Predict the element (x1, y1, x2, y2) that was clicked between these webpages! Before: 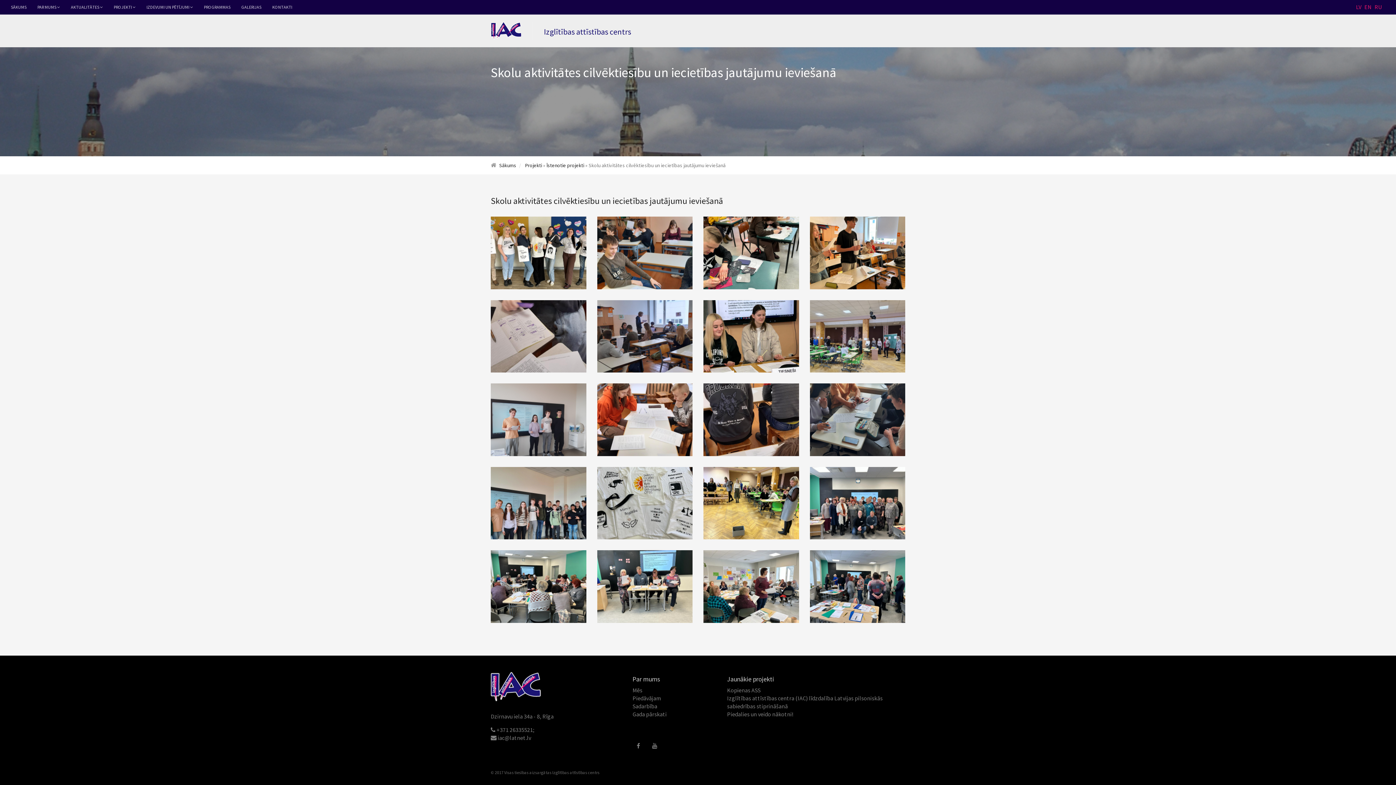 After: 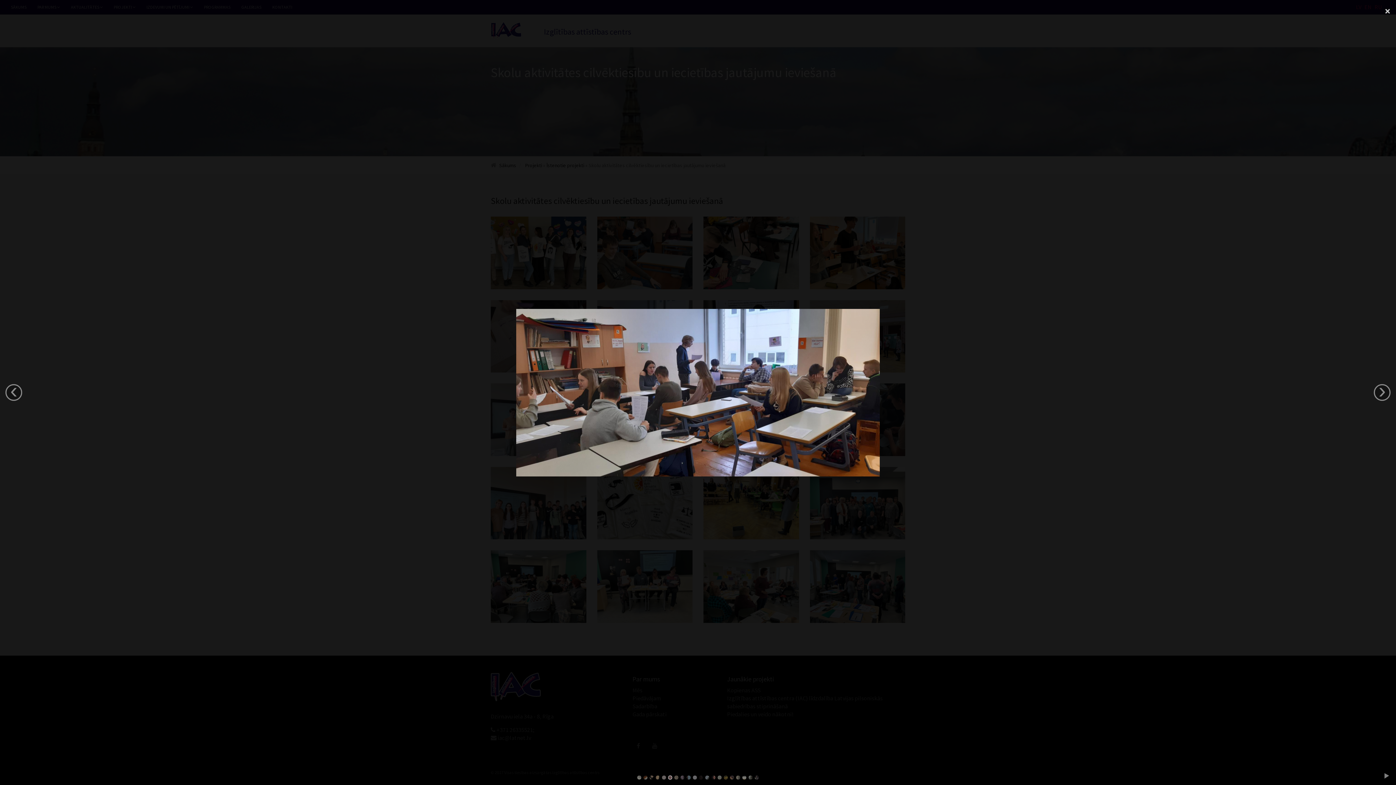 Action: bbox: (597, 300, 692, 372)